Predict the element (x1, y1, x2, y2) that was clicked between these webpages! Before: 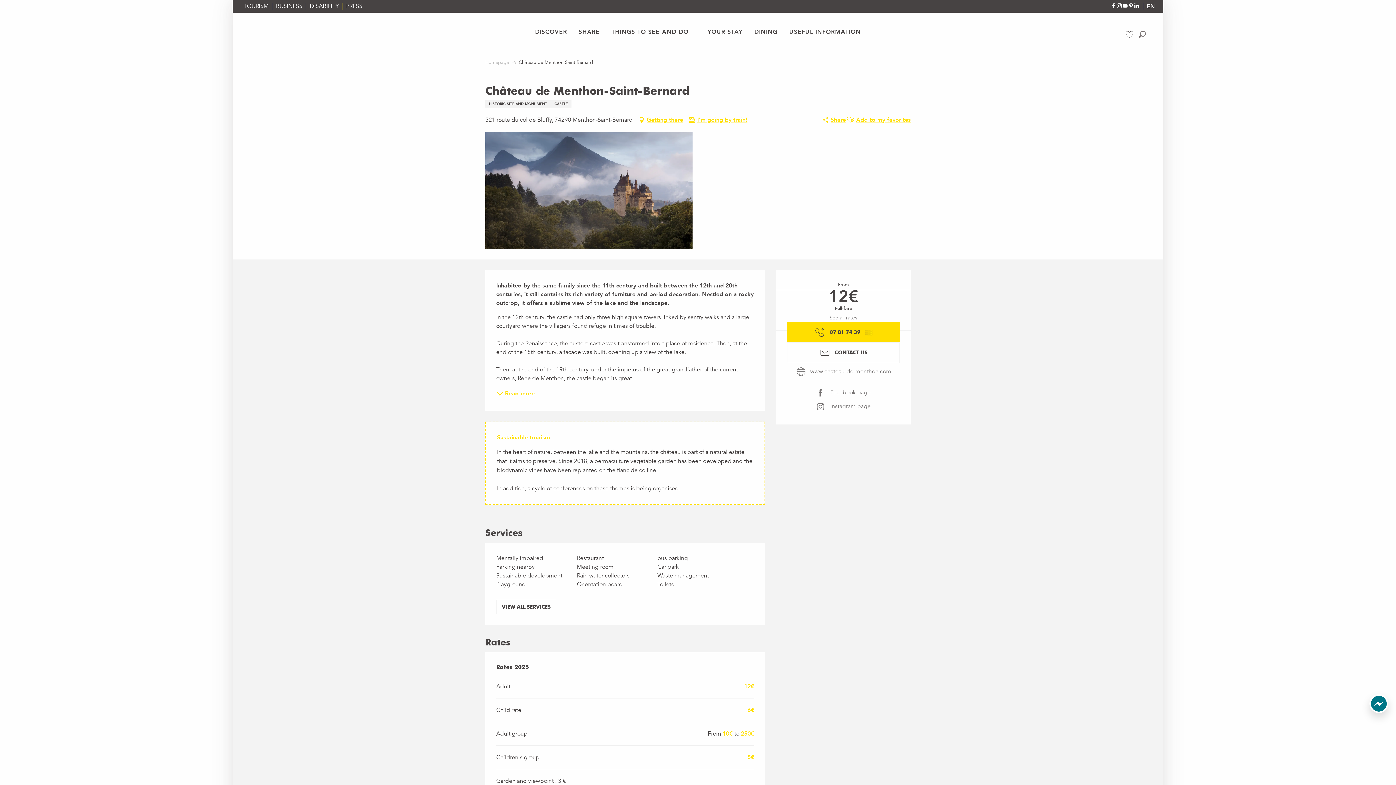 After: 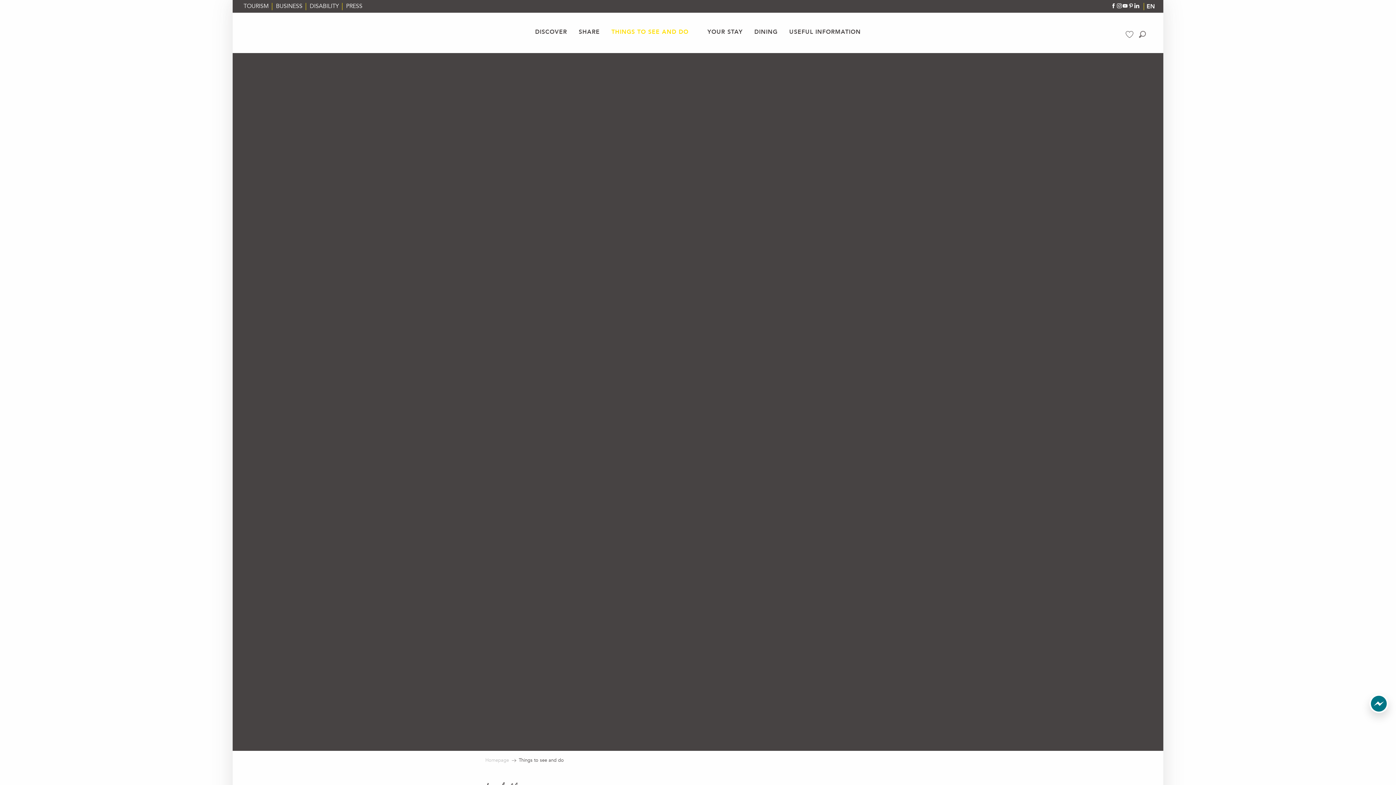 Action: label: THINGS TO SEE AND DO bbox: (605, 23, 694, 49)